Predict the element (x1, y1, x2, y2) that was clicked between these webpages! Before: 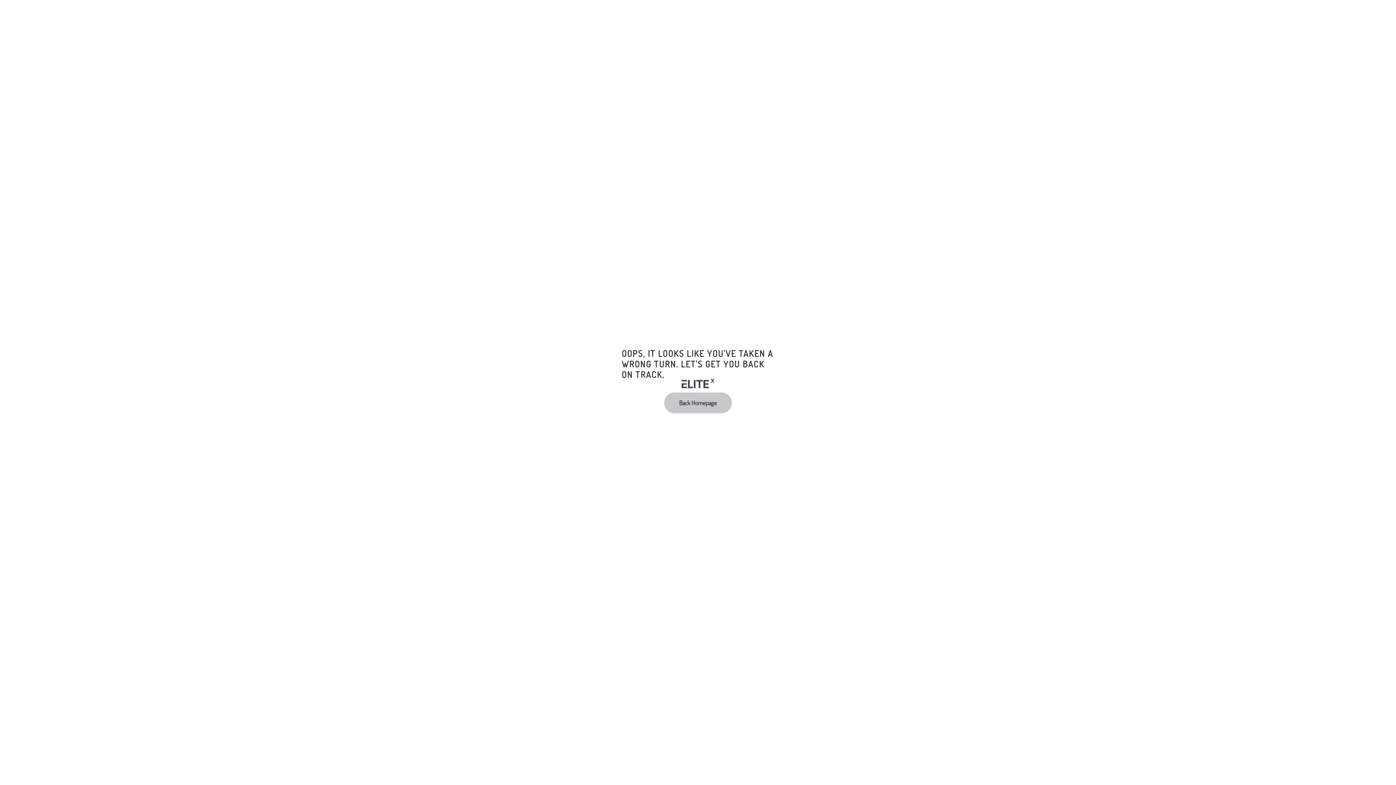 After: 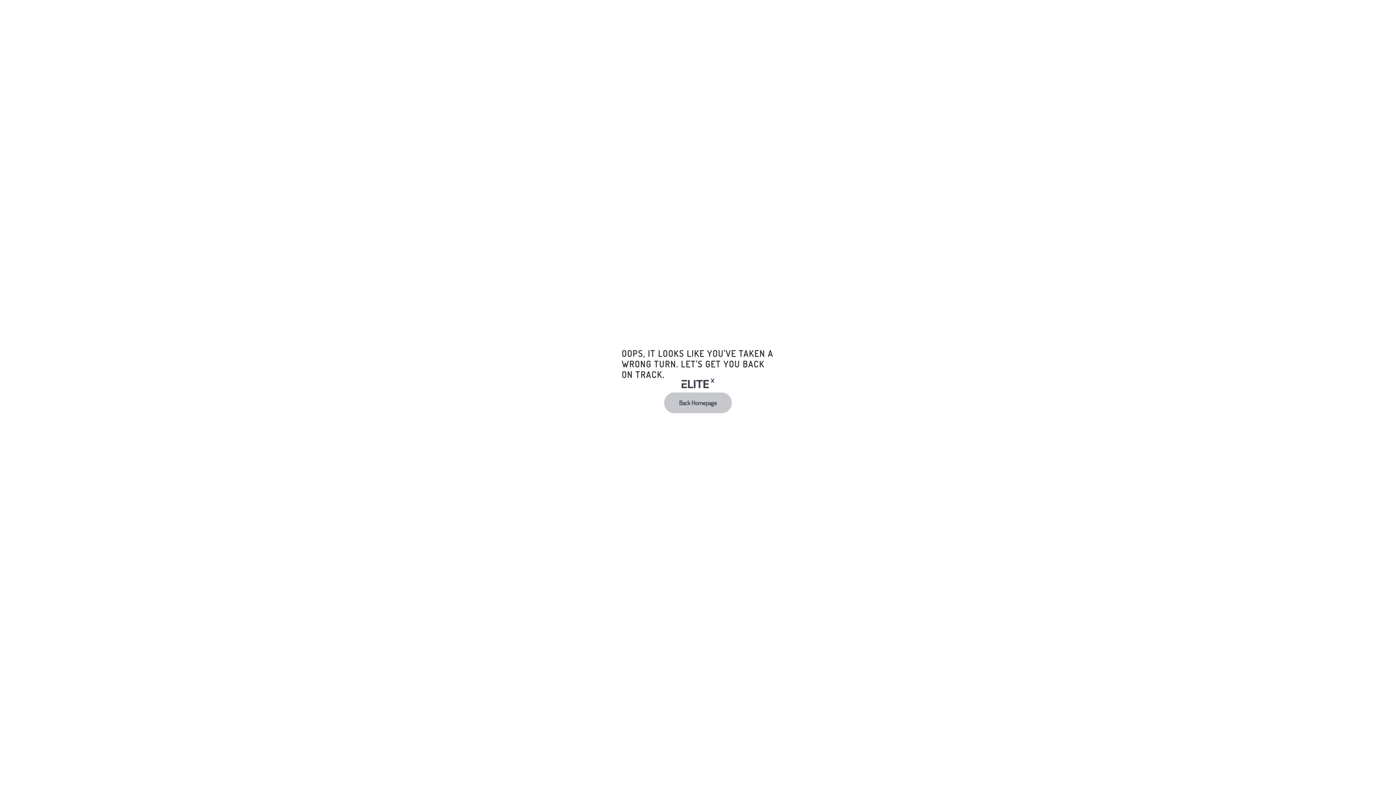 Action: bbox: (681, 379, 714, 388)